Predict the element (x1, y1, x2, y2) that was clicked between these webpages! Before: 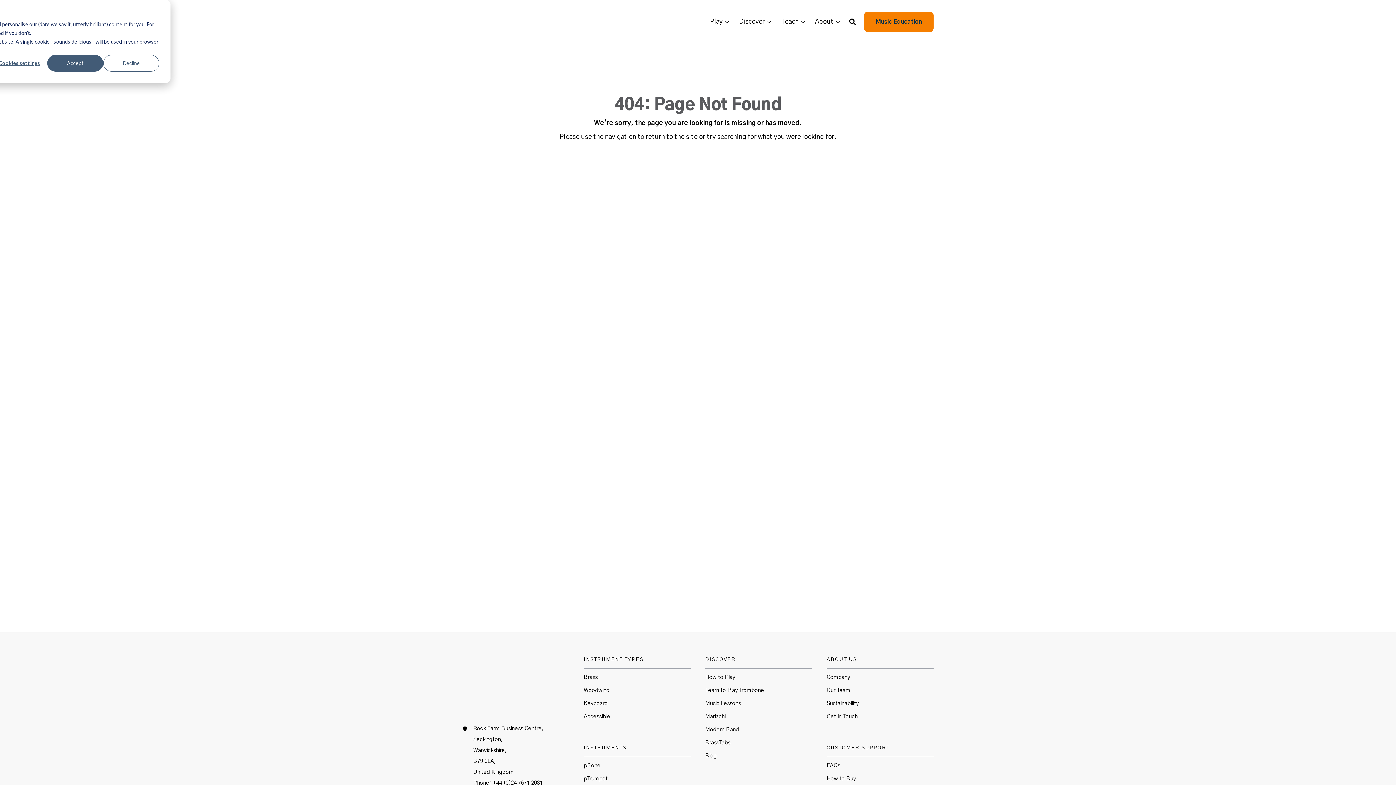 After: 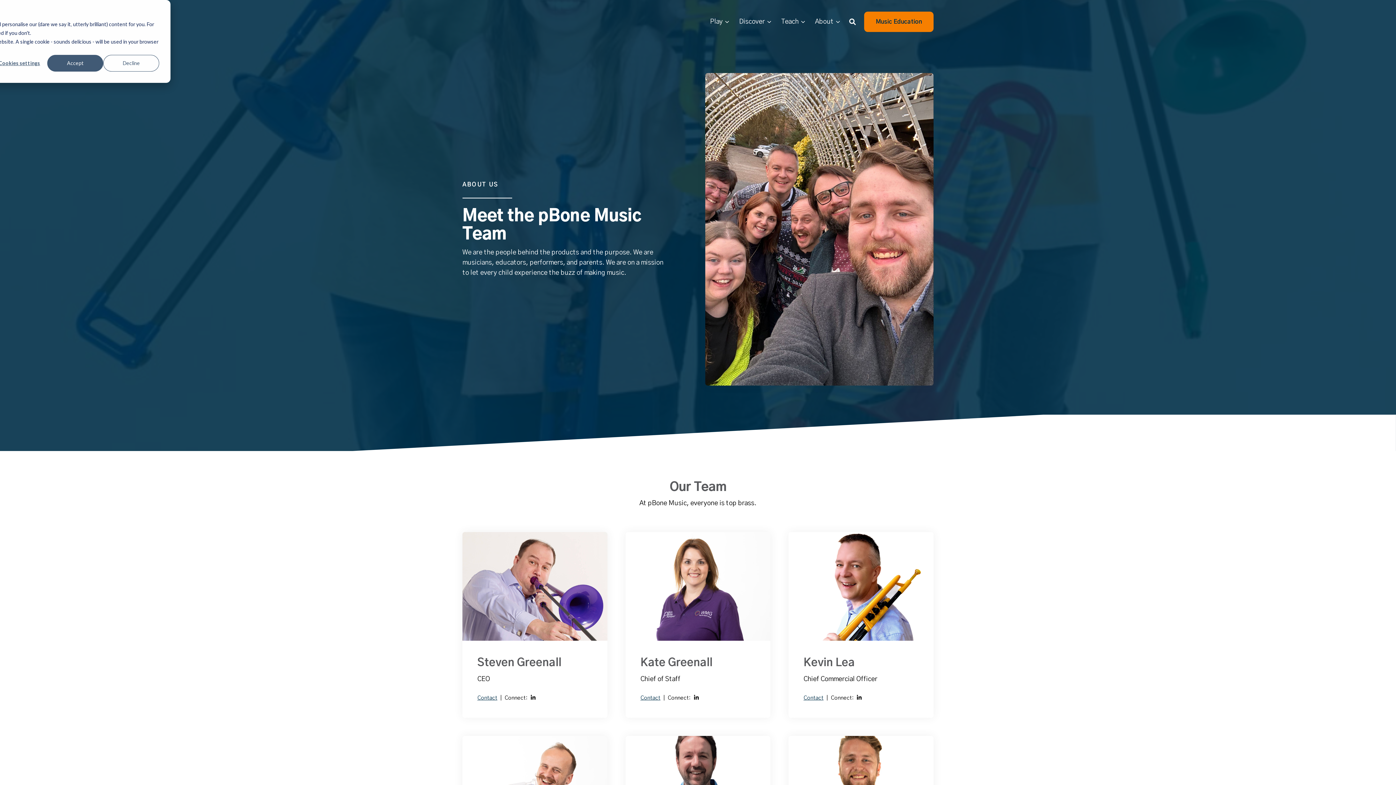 Action: label: Our Team bbox: (826, 687, 850, 696)